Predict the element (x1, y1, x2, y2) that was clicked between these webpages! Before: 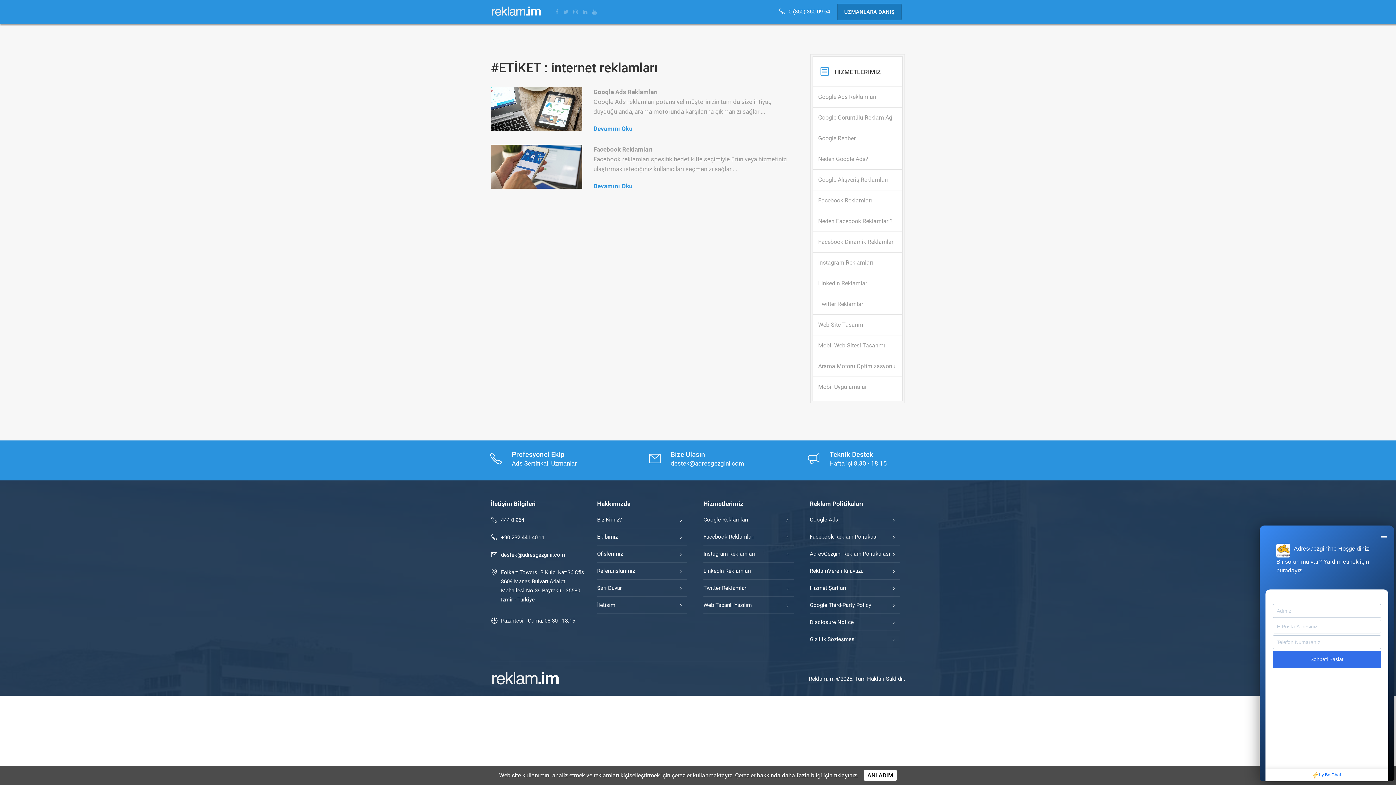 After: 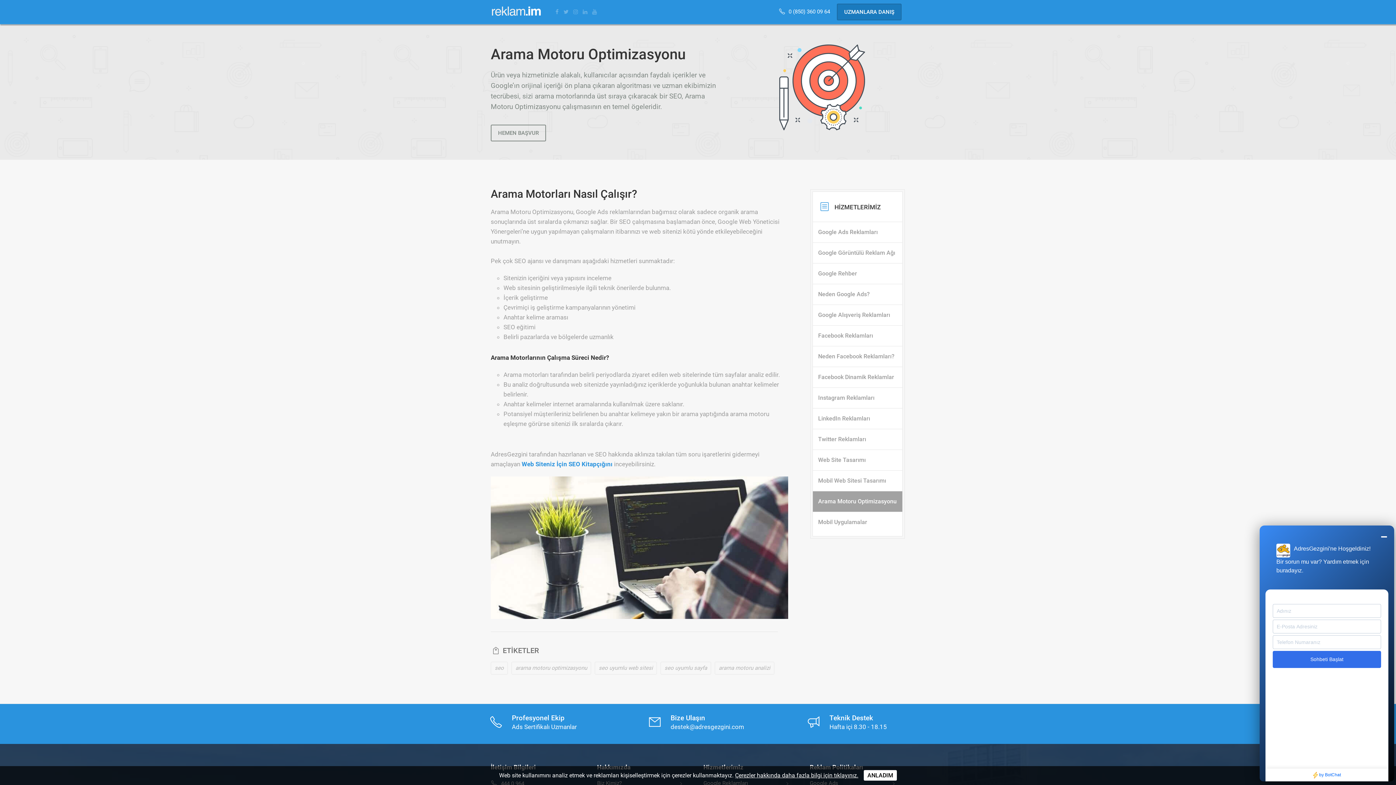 Action: label: Arama Motoru Optimizasyonu bbox: (812, 356, 902, 376)